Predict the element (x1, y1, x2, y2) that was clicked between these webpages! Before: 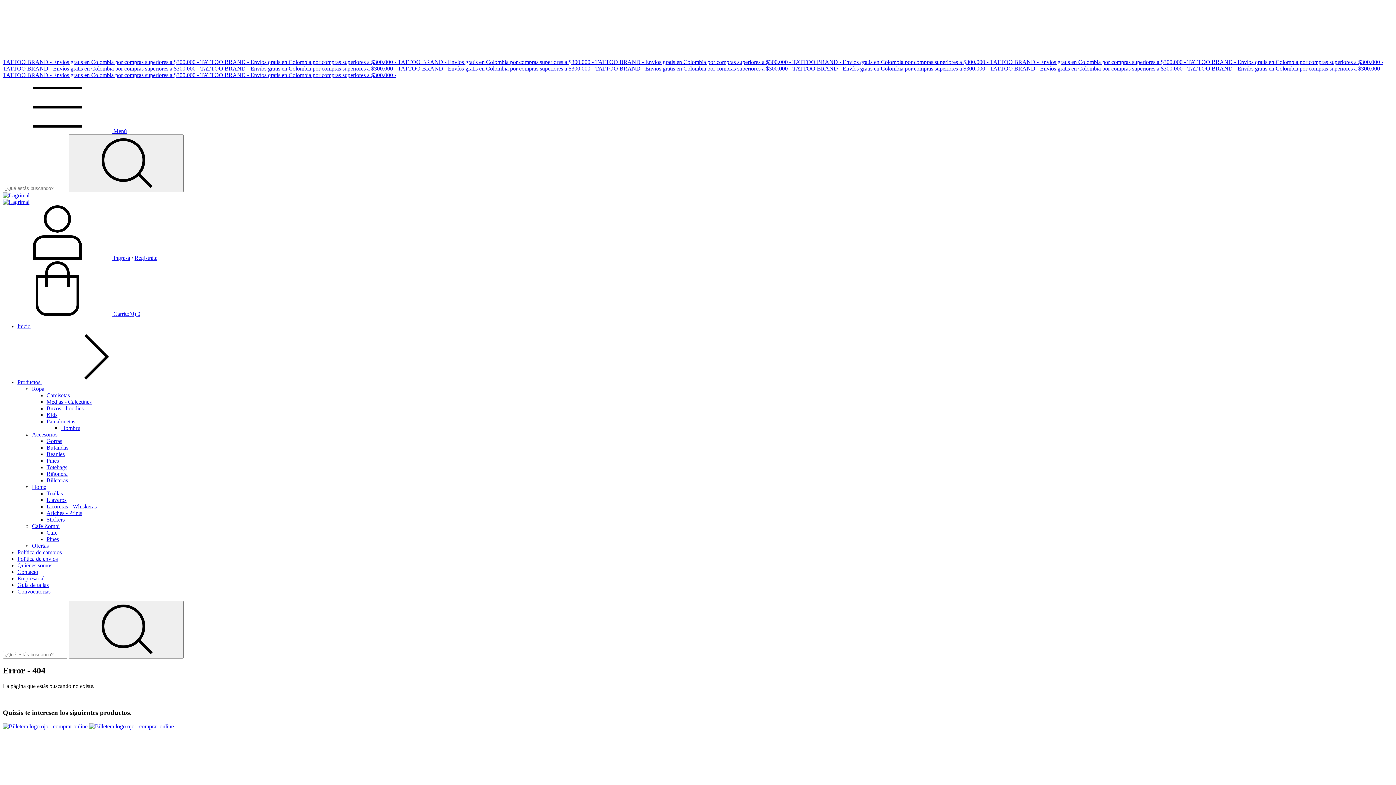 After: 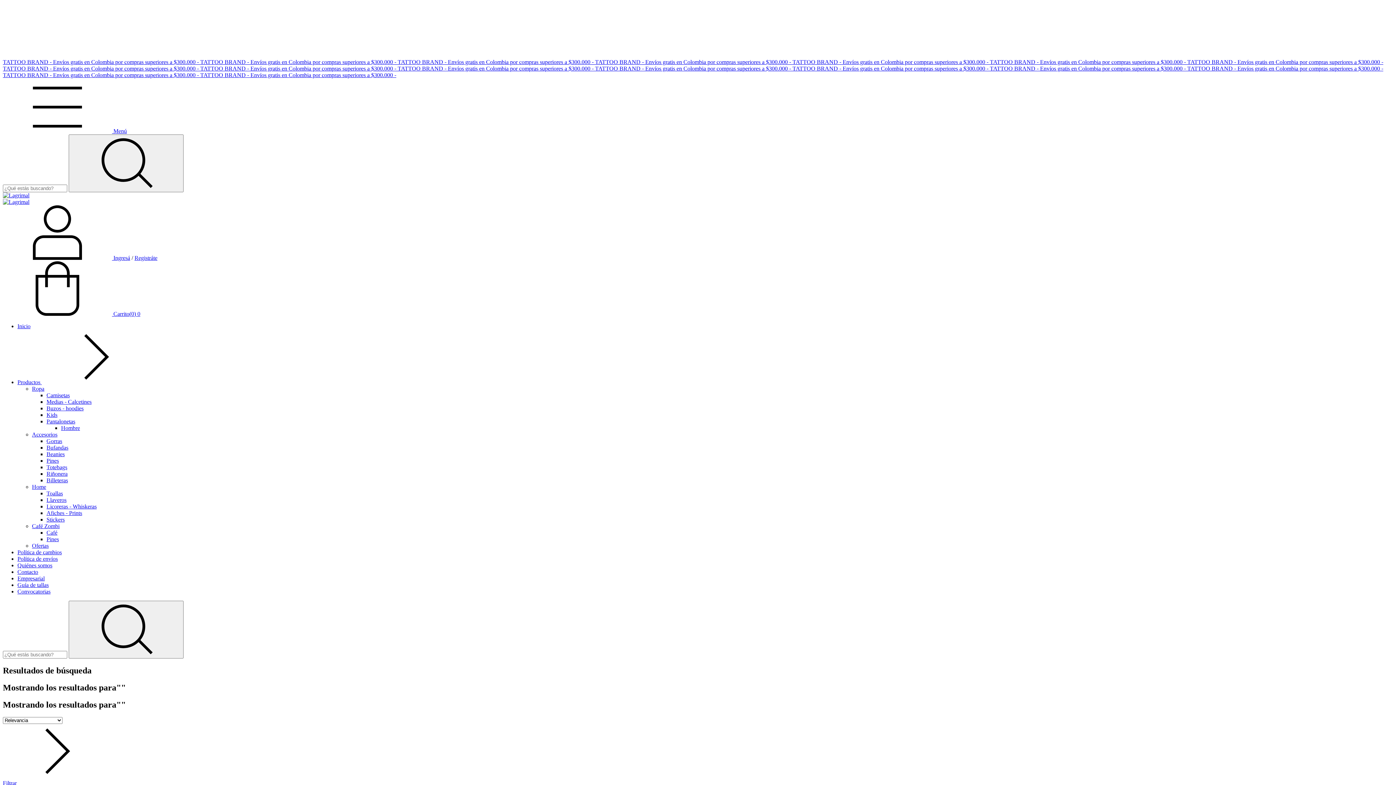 Action: label: Buscar bbox: (68, 601, 183, 658)